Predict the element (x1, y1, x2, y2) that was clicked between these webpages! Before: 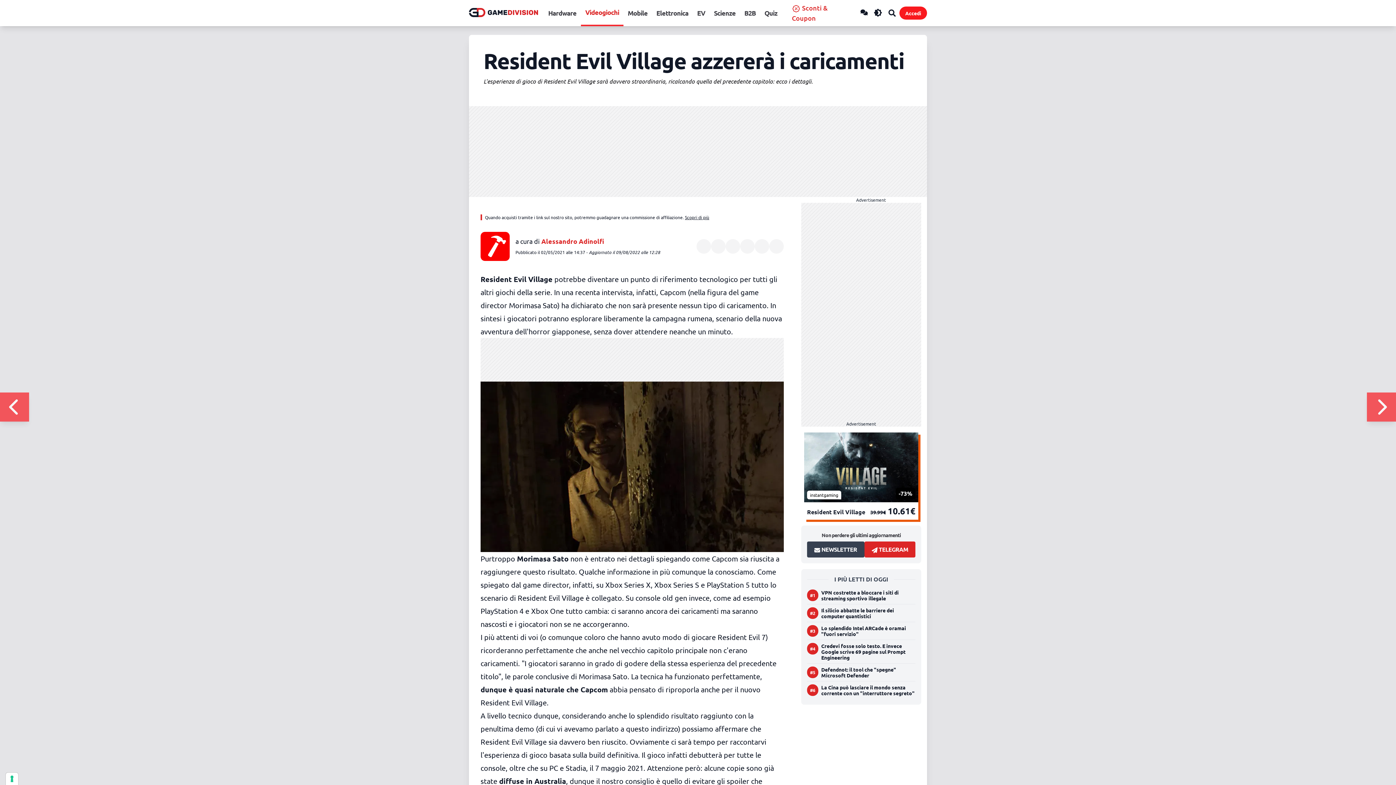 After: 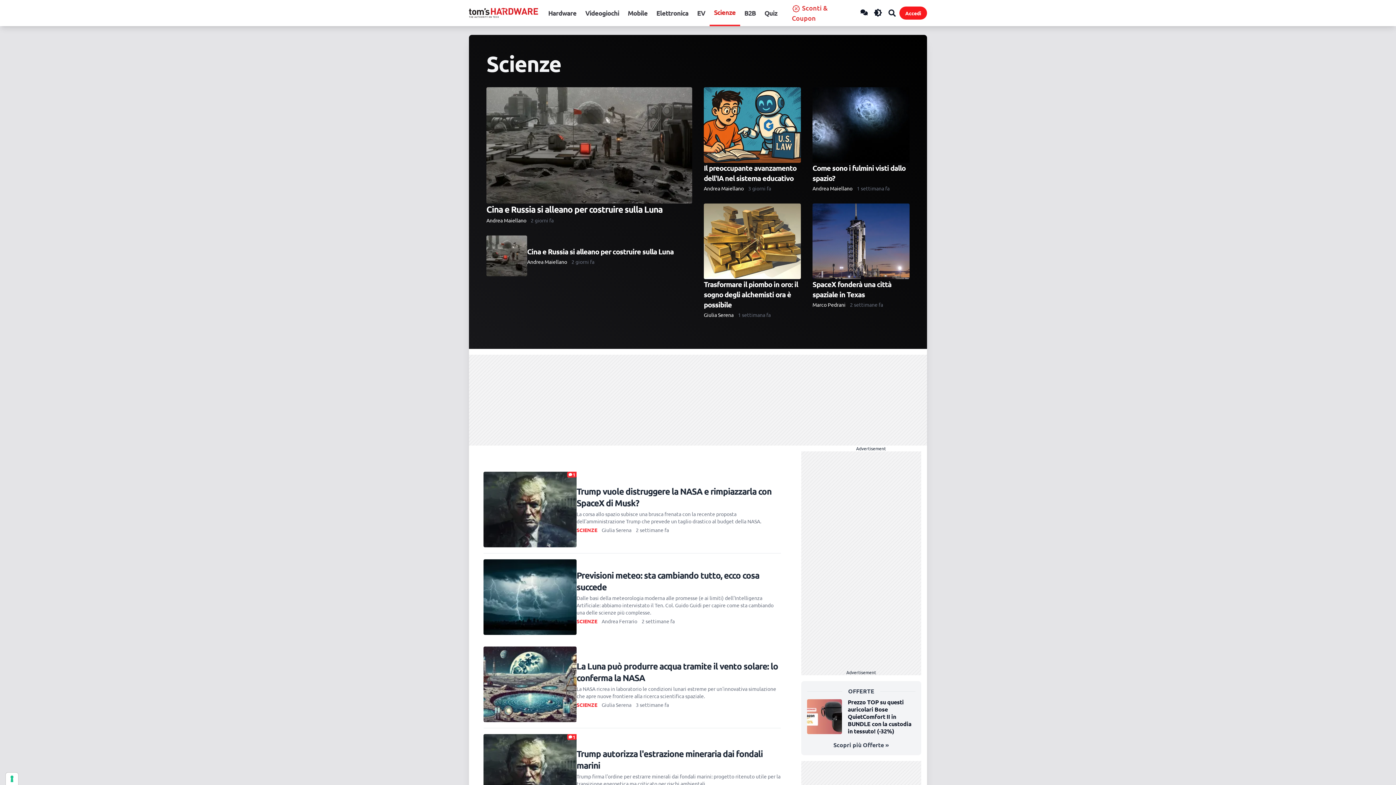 Action: label: Scienze bbox: (709, 0, 740, 26)